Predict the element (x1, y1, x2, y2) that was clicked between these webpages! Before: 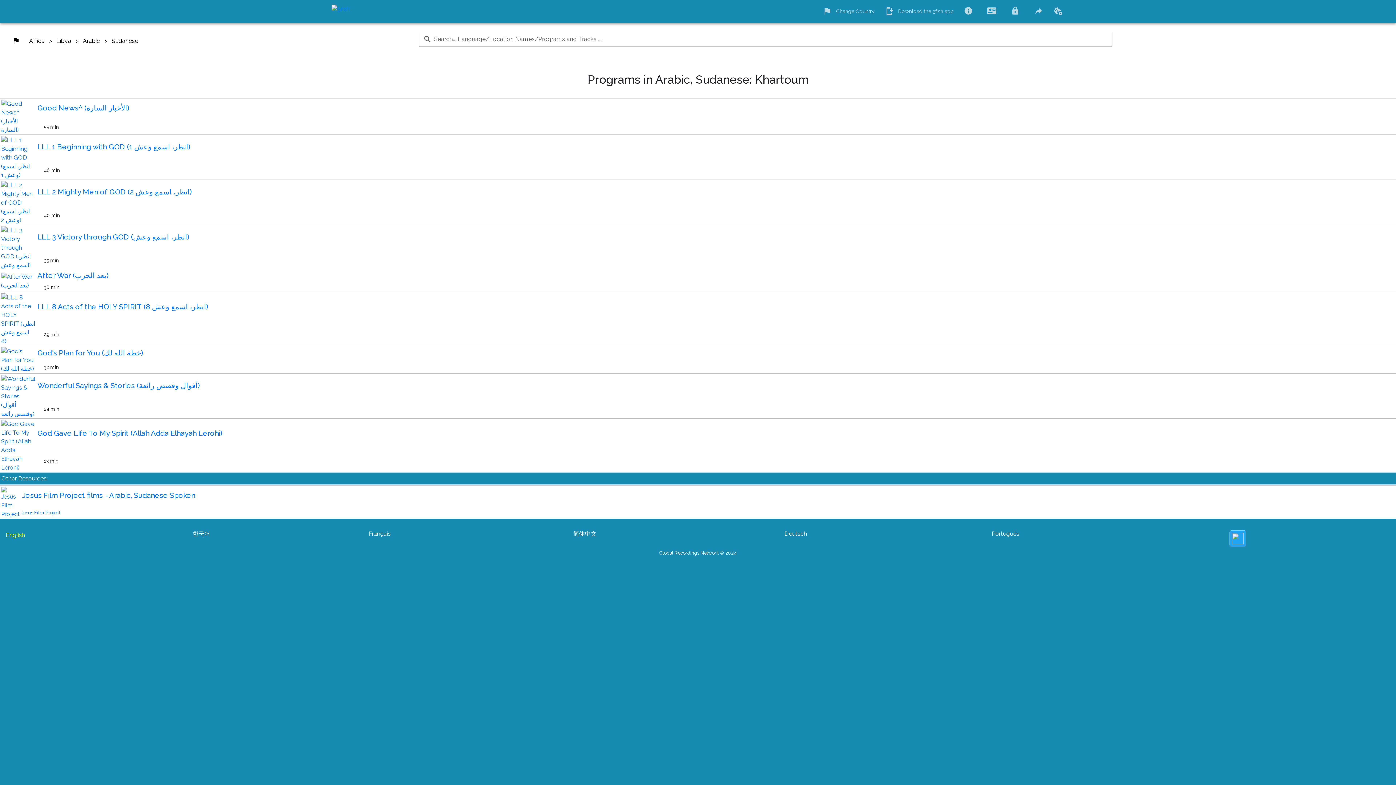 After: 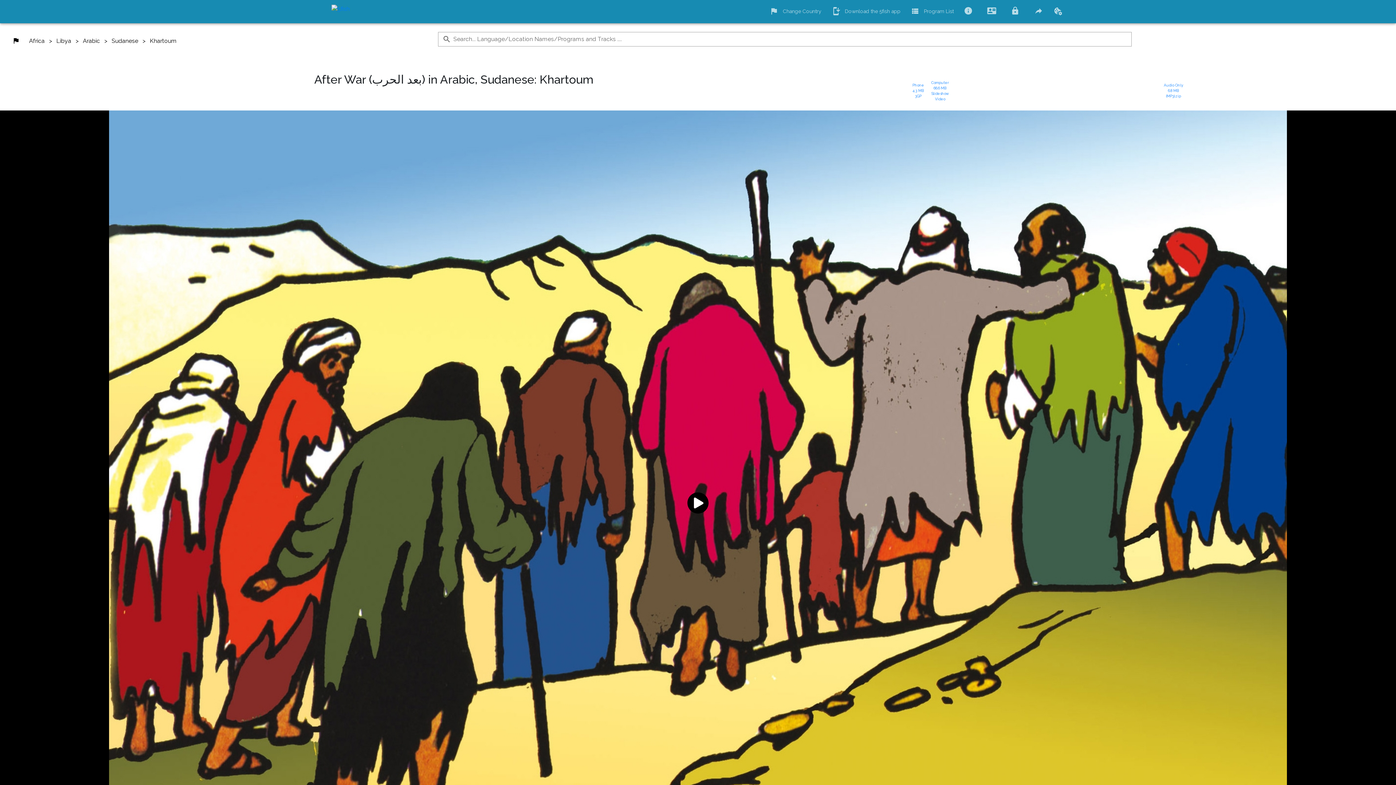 Action: bbox: (37, 223, 1381, 229) label: After War (بعد الحرب)